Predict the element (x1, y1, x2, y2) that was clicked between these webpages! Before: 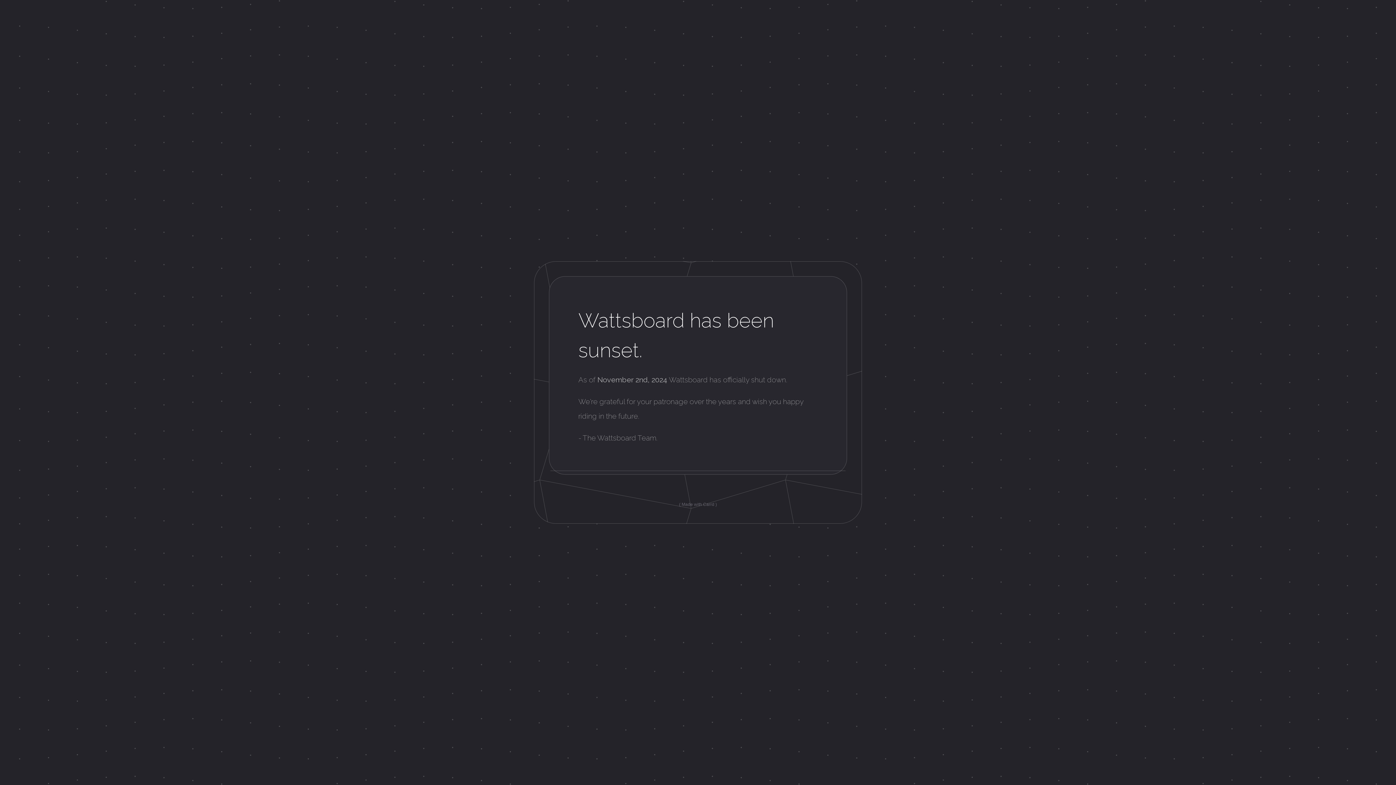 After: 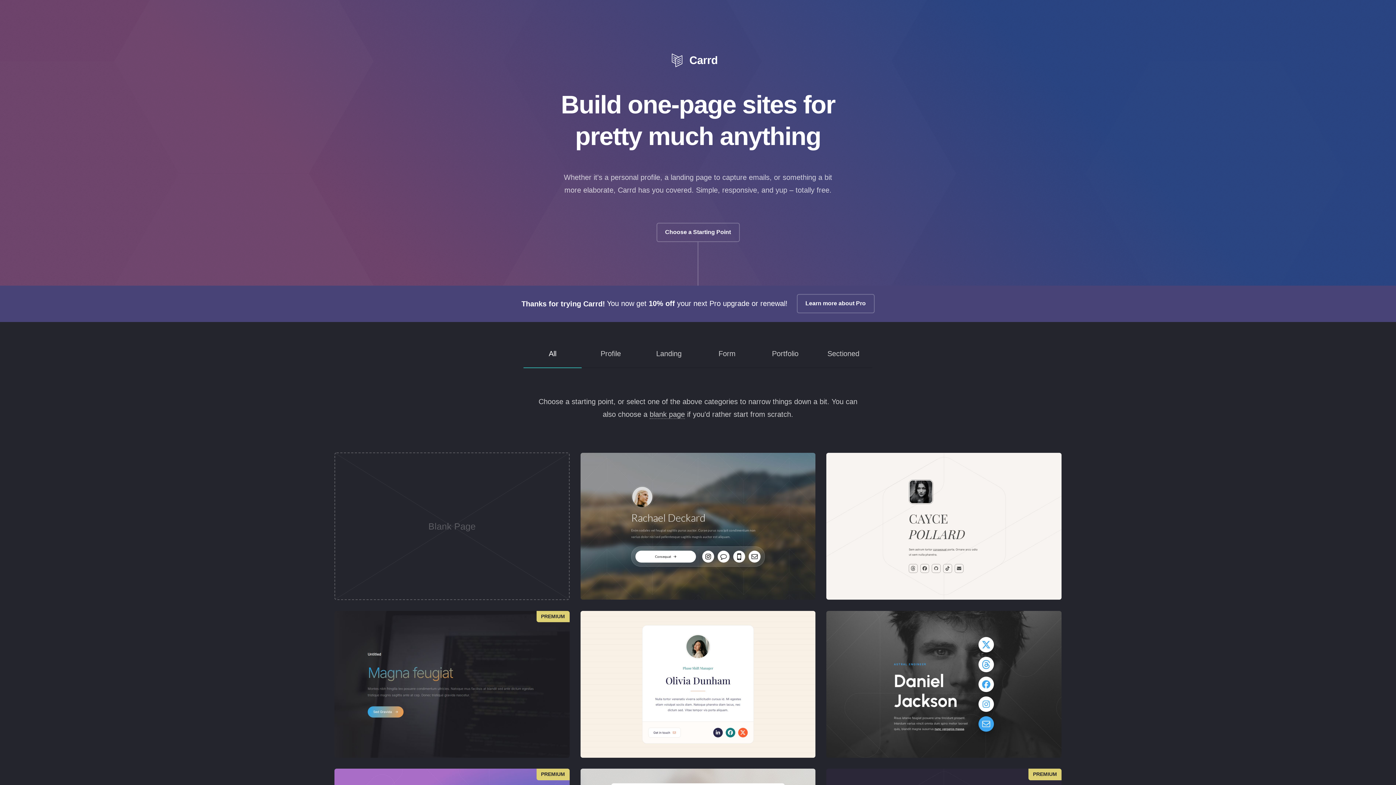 Action: bbox: (677, 500, 718, 509) label: Made with Carrd